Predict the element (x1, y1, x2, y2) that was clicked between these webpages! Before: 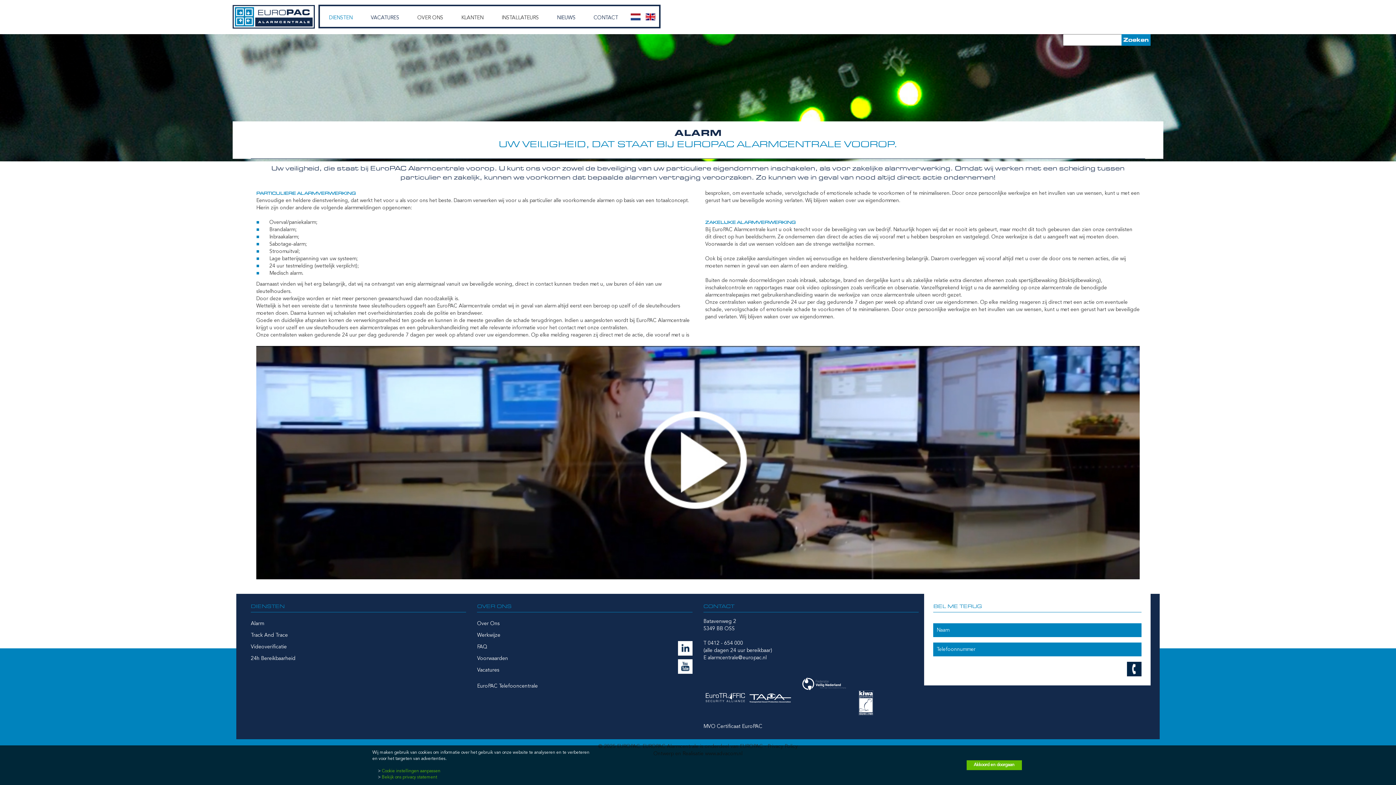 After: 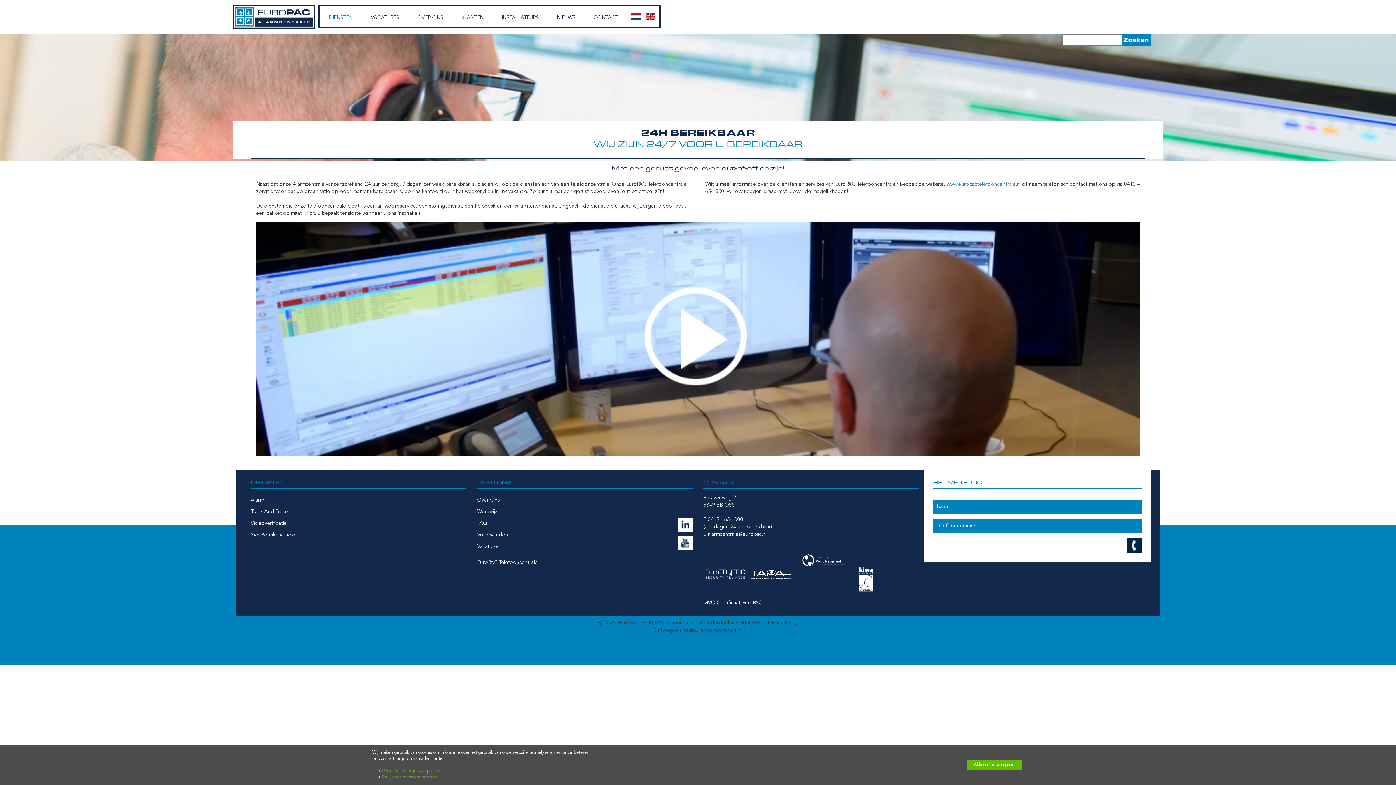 Action: bbox: (250, 656, 295, 661) label: 24h Bereikbaarheid